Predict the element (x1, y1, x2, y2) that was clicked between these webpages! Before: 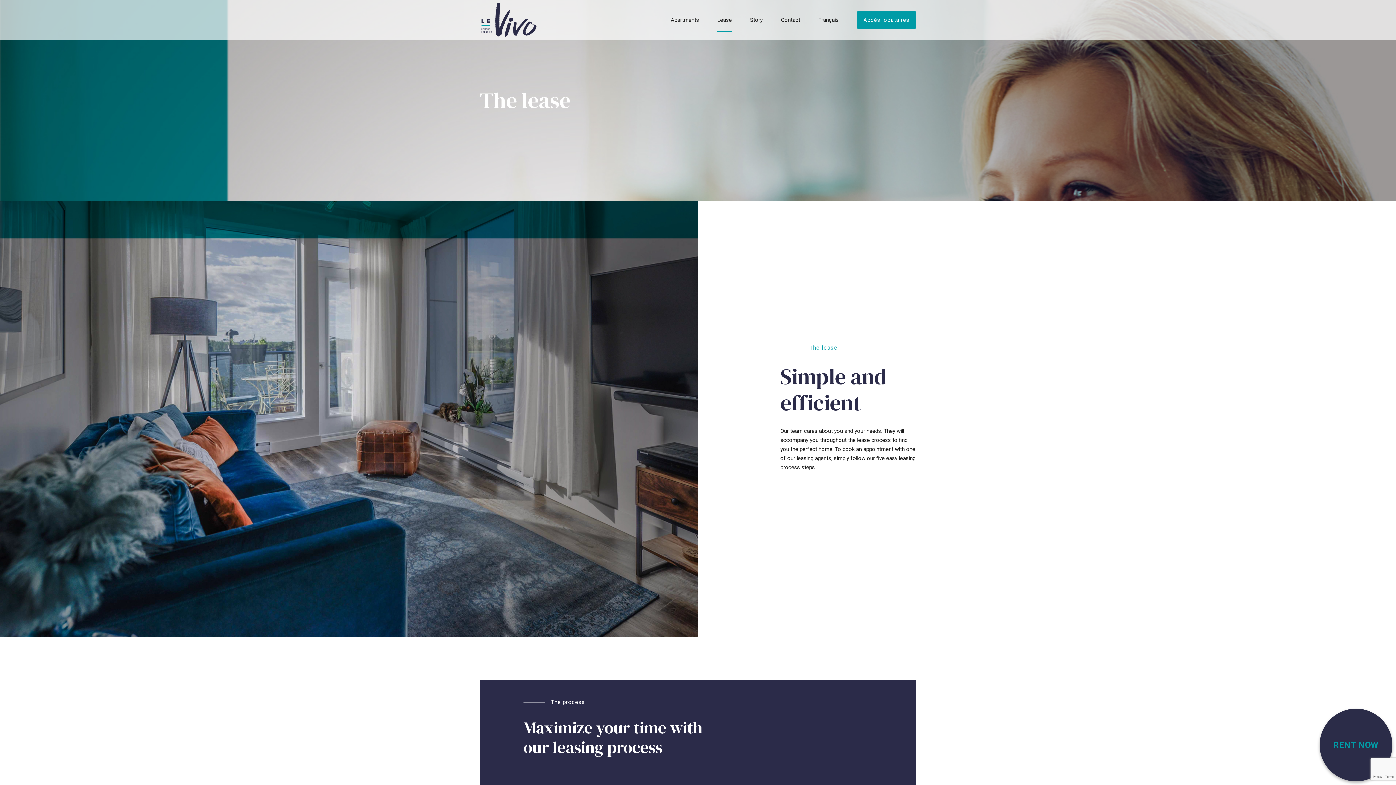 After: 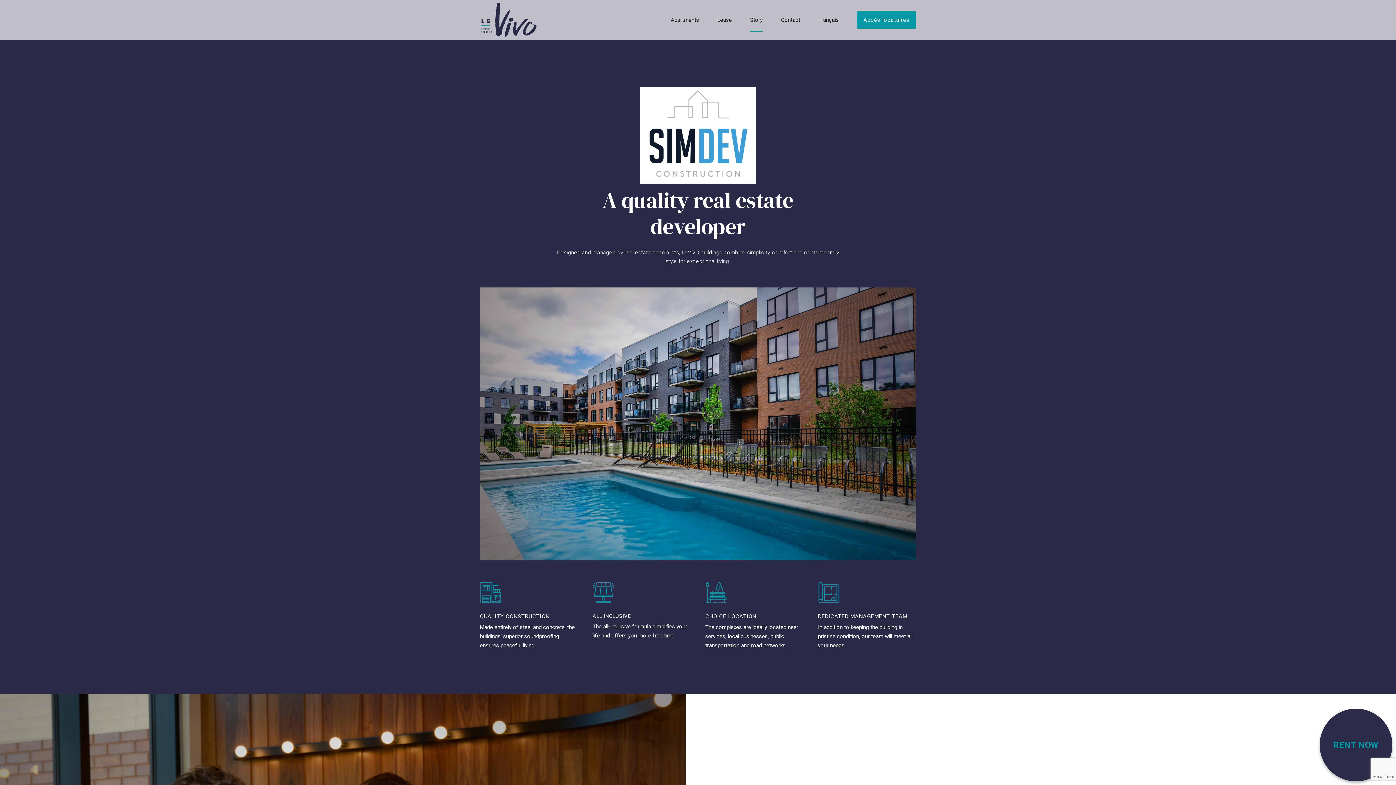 Action: label: Story bbox: (750, 0, 762, 40)